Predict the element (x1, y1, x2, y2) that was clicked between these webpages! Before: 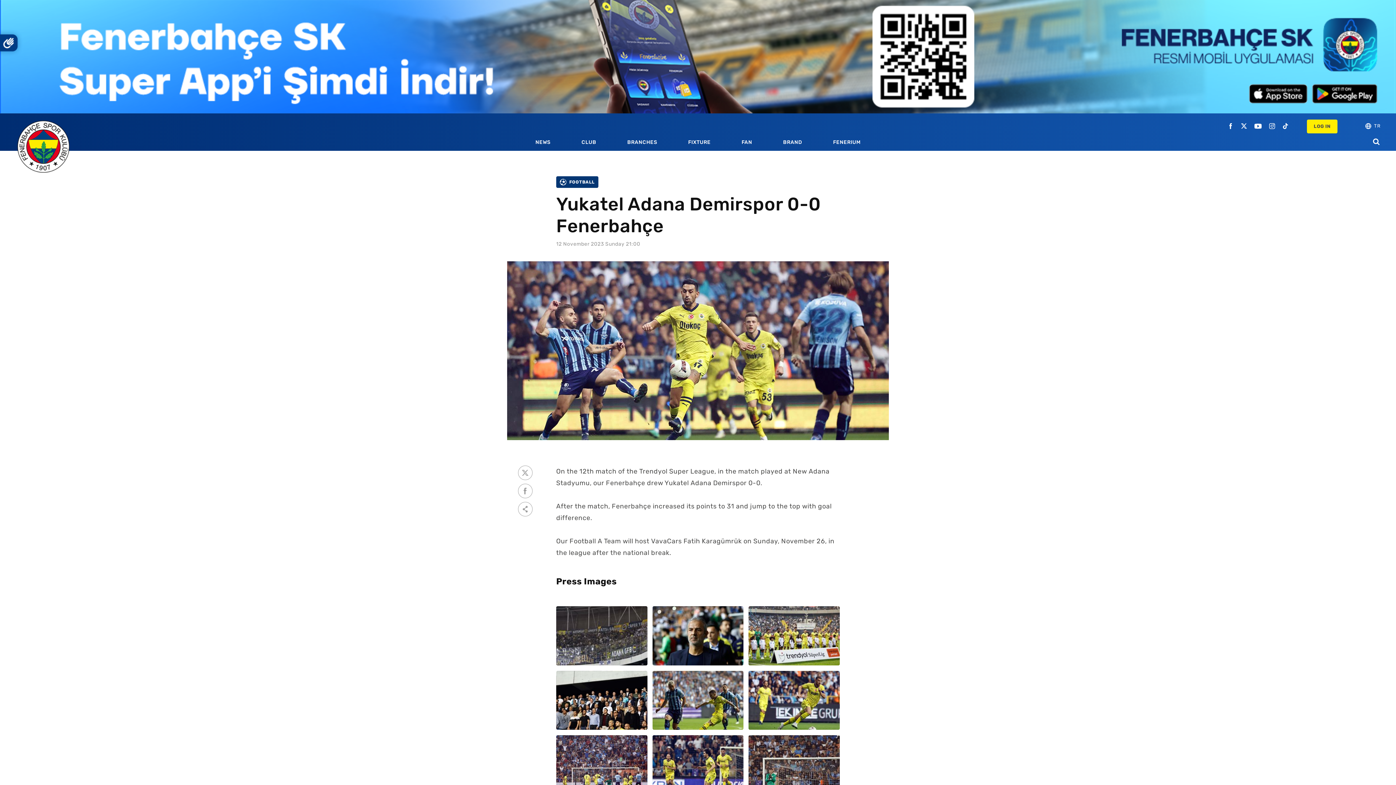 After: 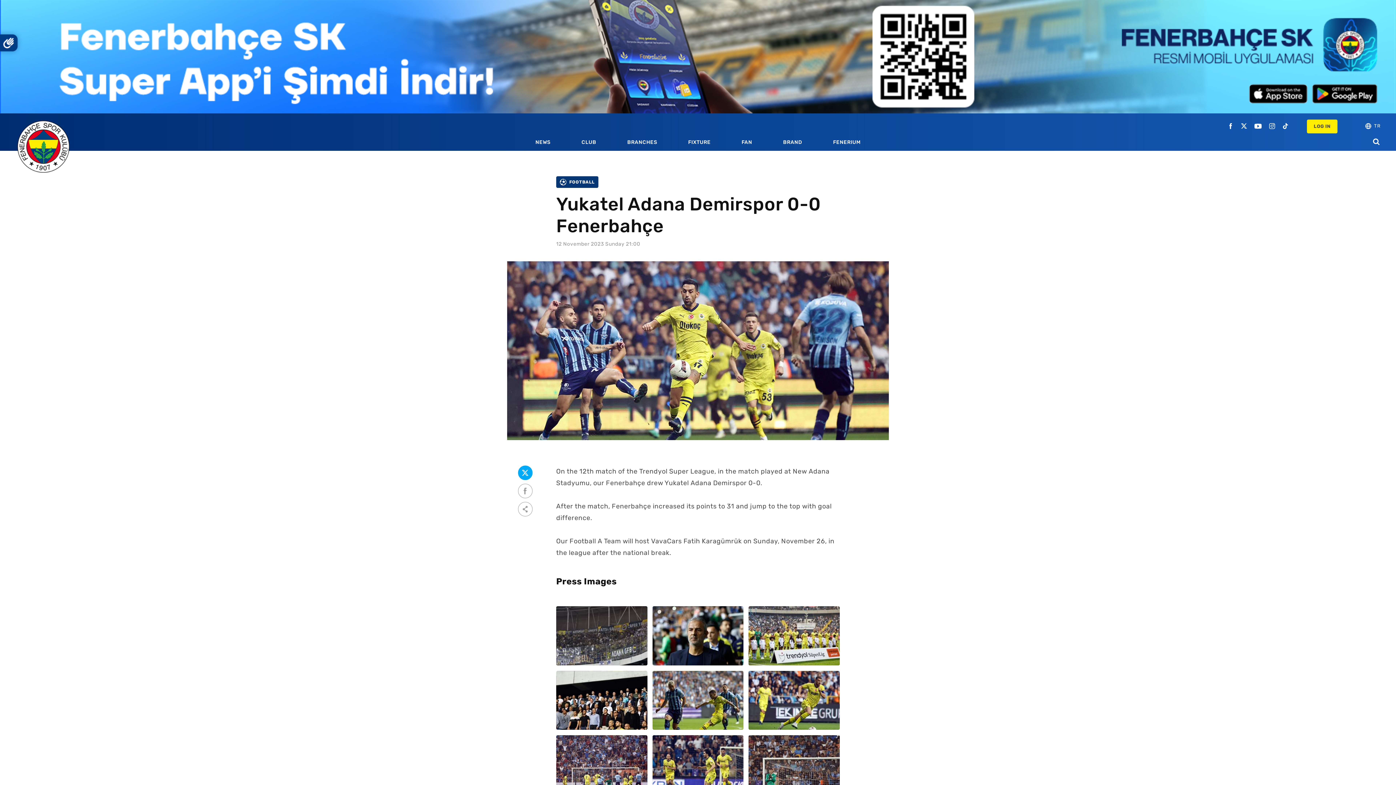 Action: bbox: (518, 465, 532, 480)